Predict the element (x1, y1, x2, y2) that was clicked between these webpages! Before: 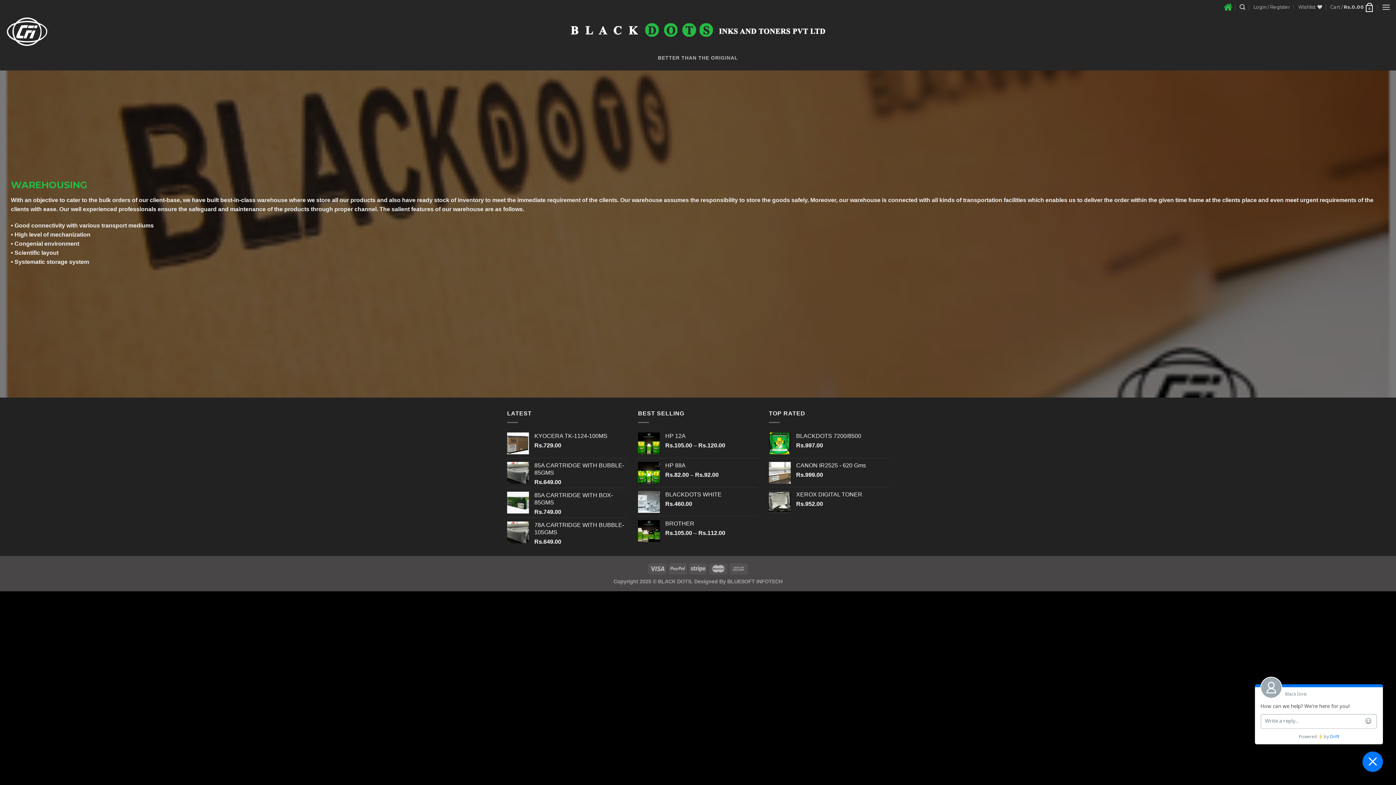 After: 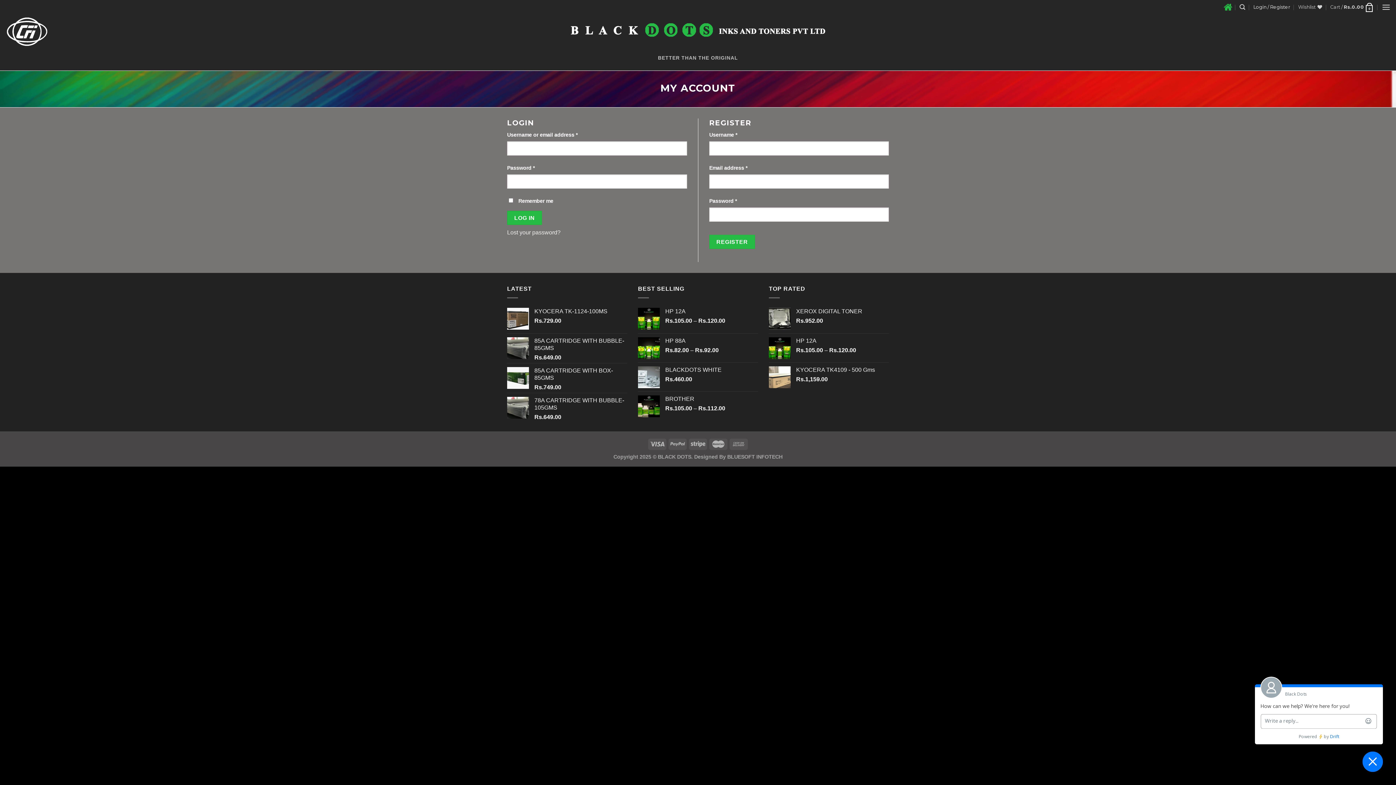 Action: bbox: (1253, 1, 1290, 12) label: Login / Register